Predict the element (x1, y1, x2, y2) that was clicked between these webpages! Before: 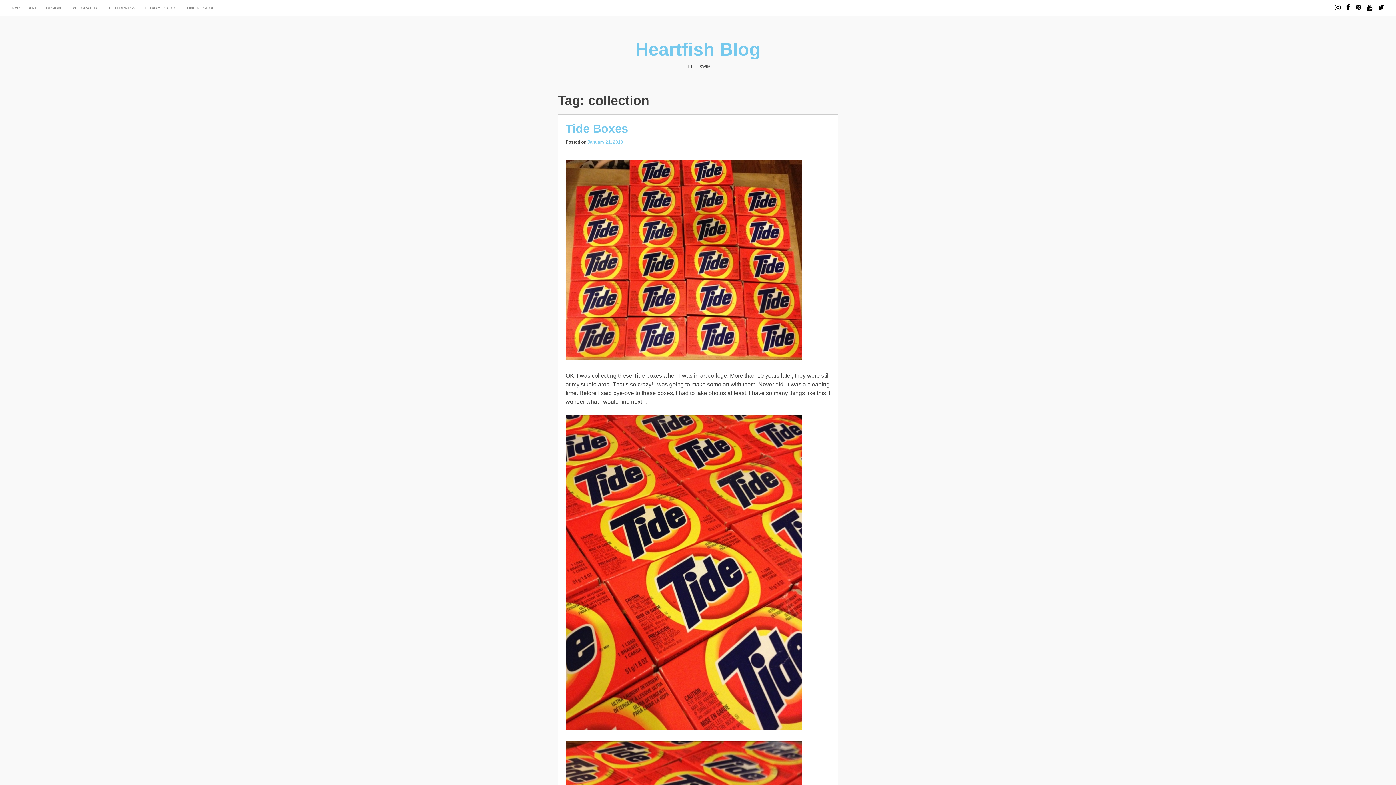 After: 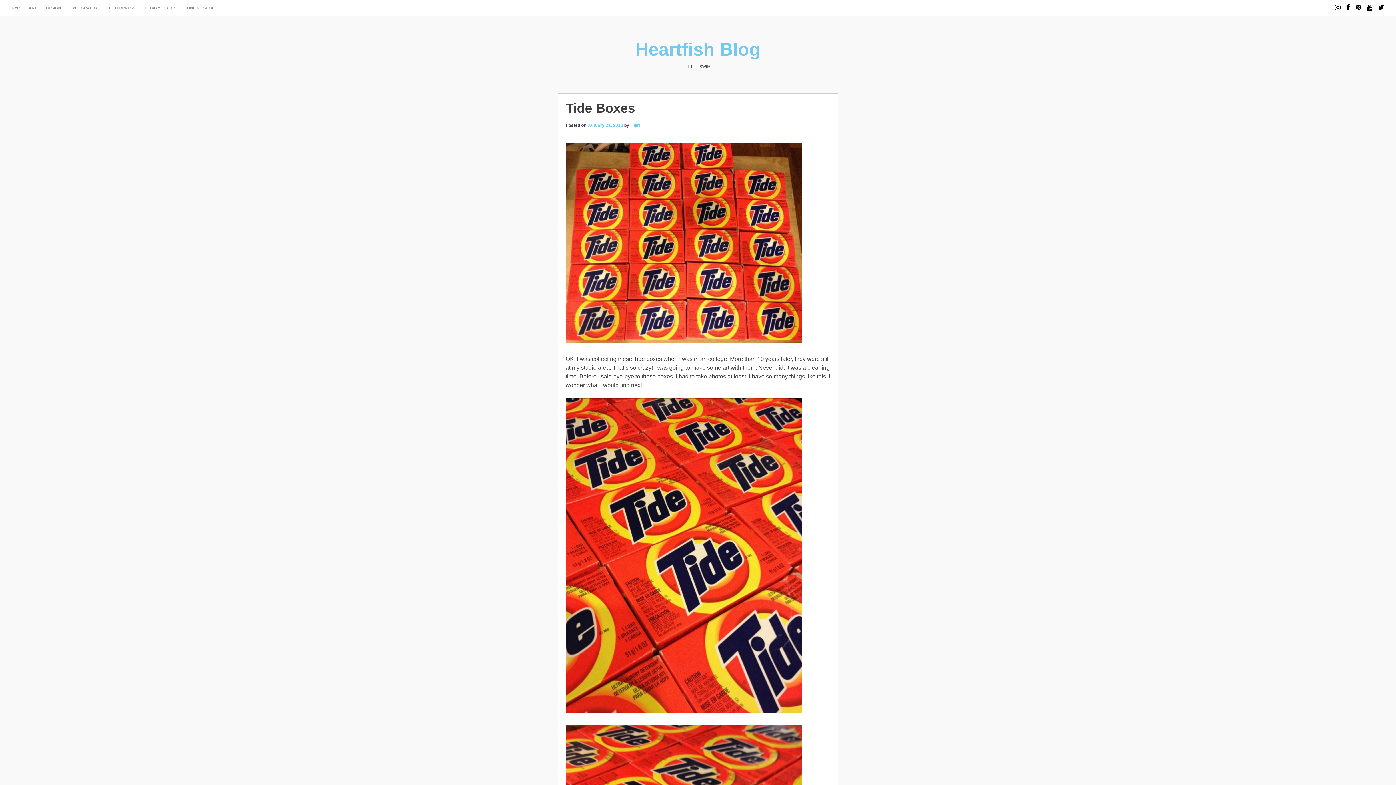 Action: bbox: (587, 139, 623, 144) label: January 21, 2013